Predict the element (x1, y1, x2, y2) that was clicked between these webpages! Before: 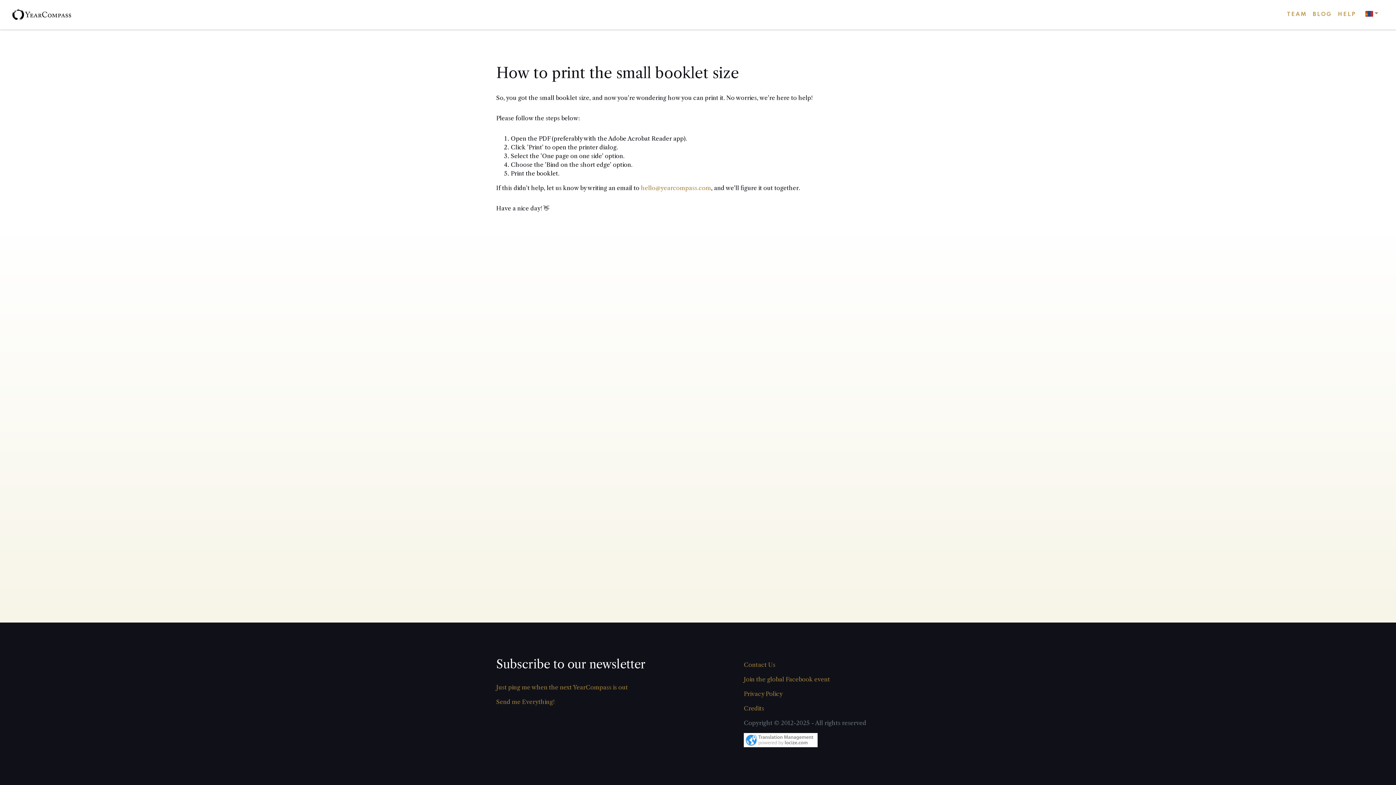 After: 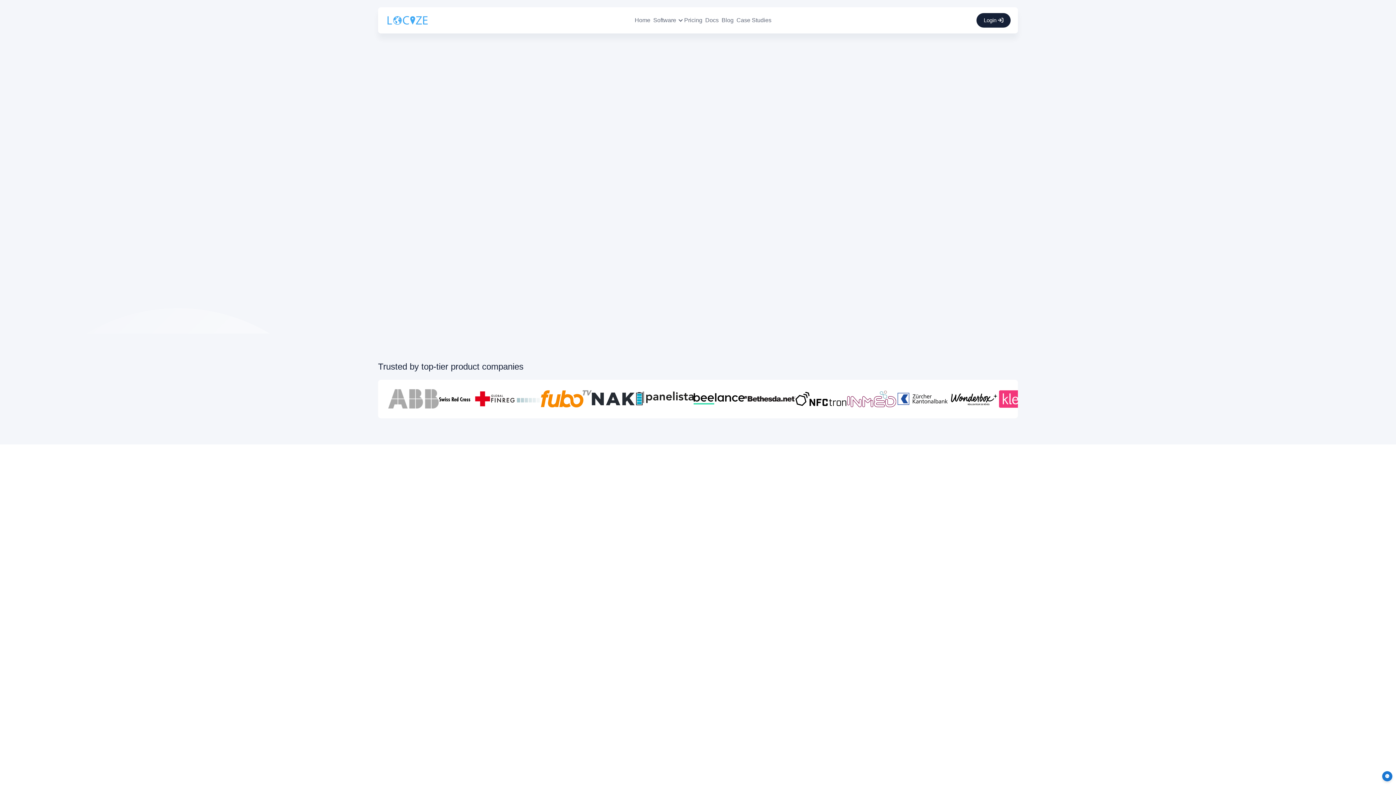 Action: bbox: (738, 730, 900, 750)